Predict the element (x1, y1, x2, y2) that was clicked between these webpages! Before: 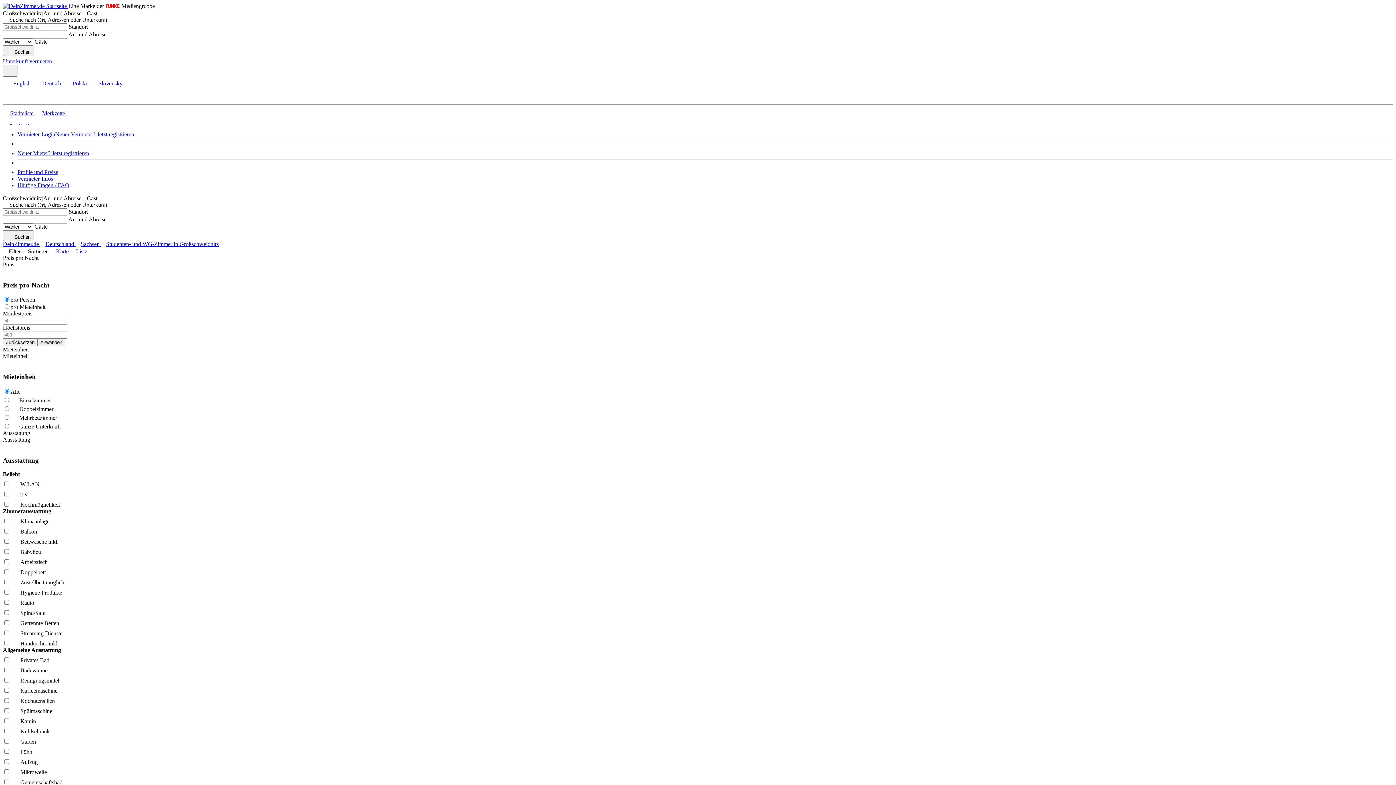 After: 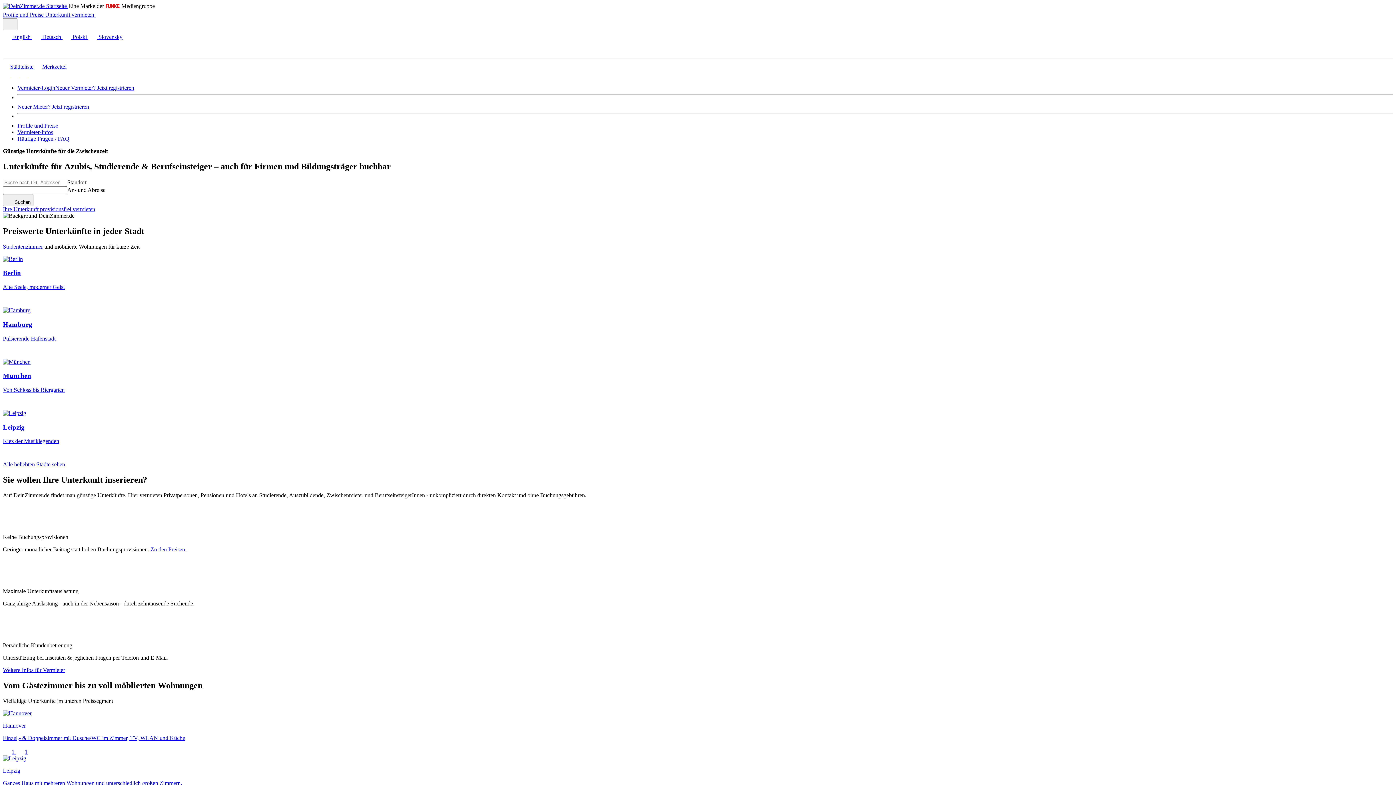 Action: label:   bbox: (2, 2, 68, 9)